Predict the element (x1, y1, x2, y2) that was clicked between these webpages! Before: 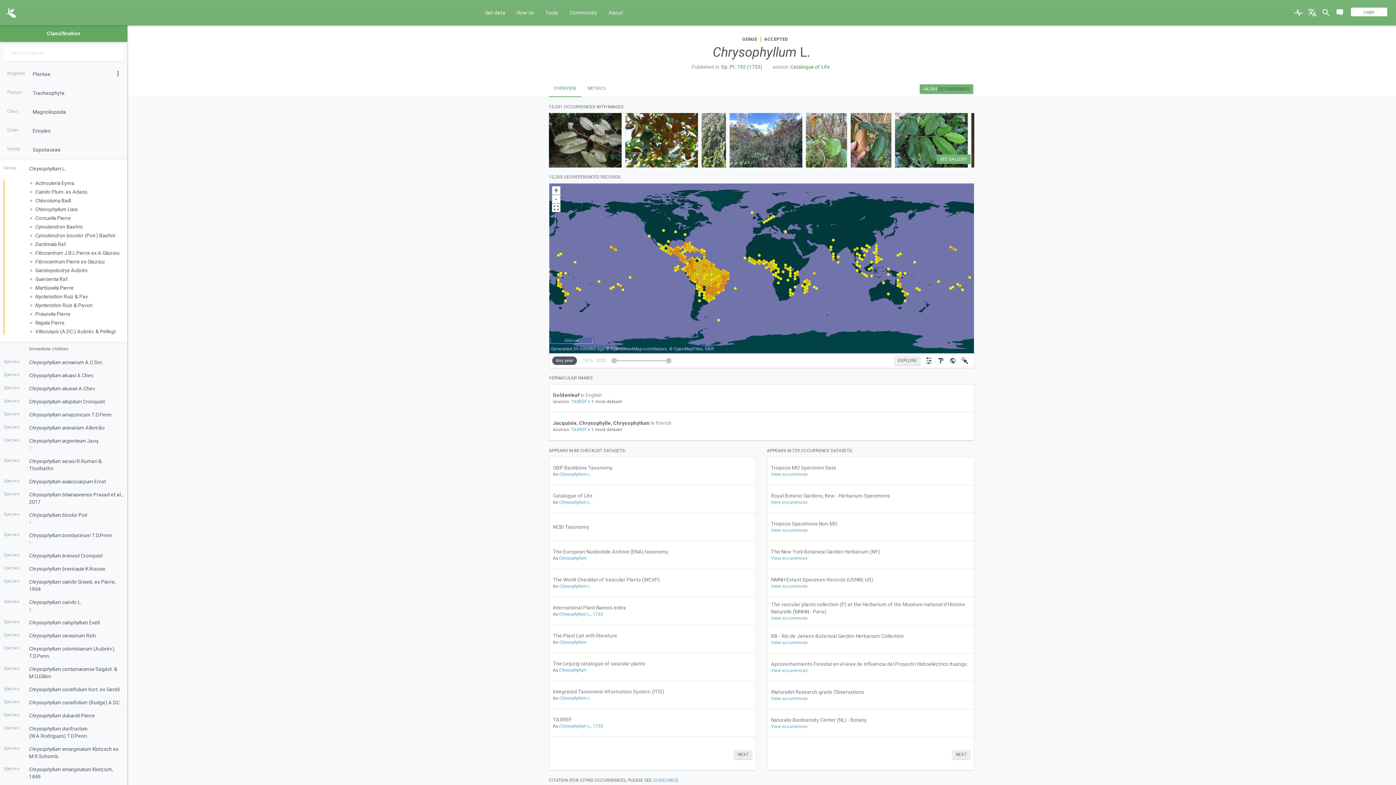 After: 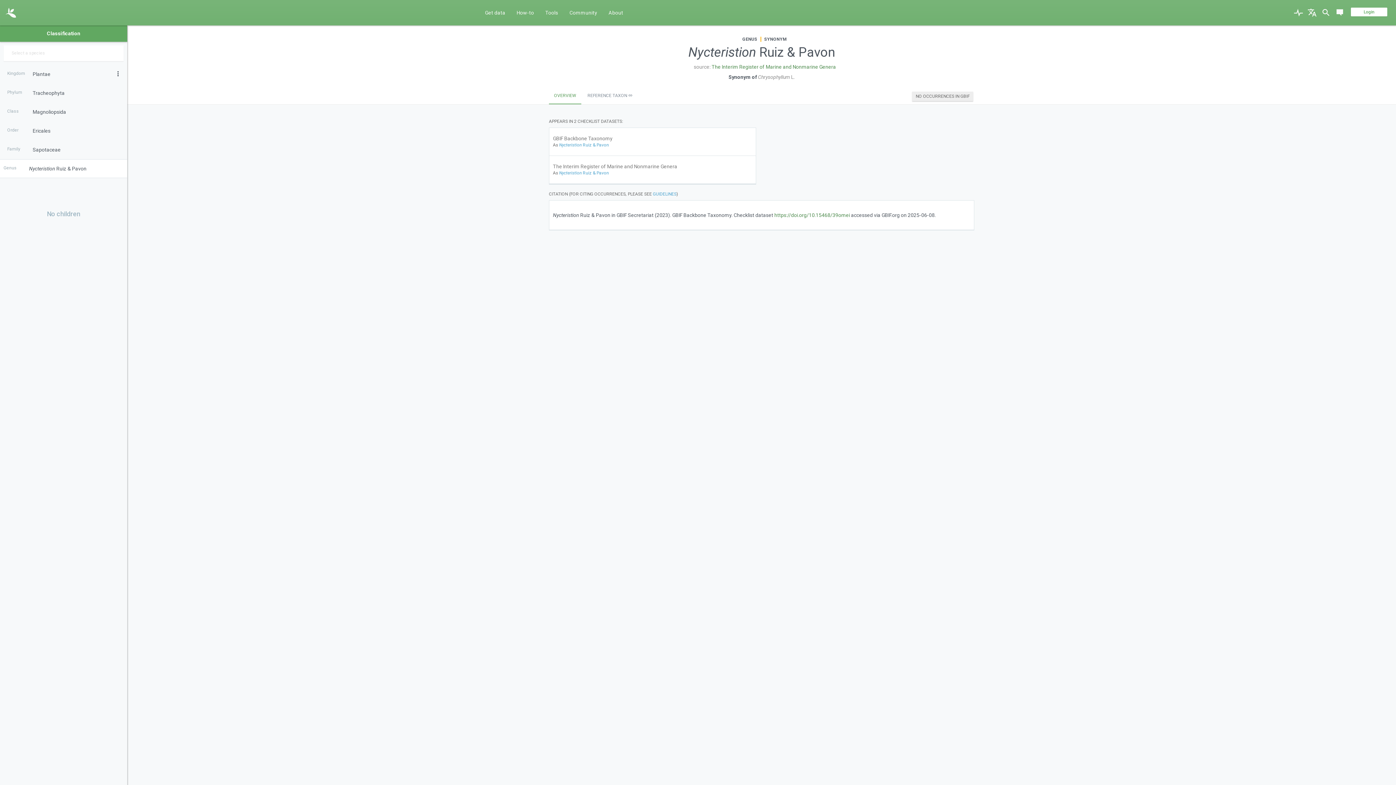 Action: label: Nycteristion Ruiz & Pavon bbox: (35, 302, 92, 308)